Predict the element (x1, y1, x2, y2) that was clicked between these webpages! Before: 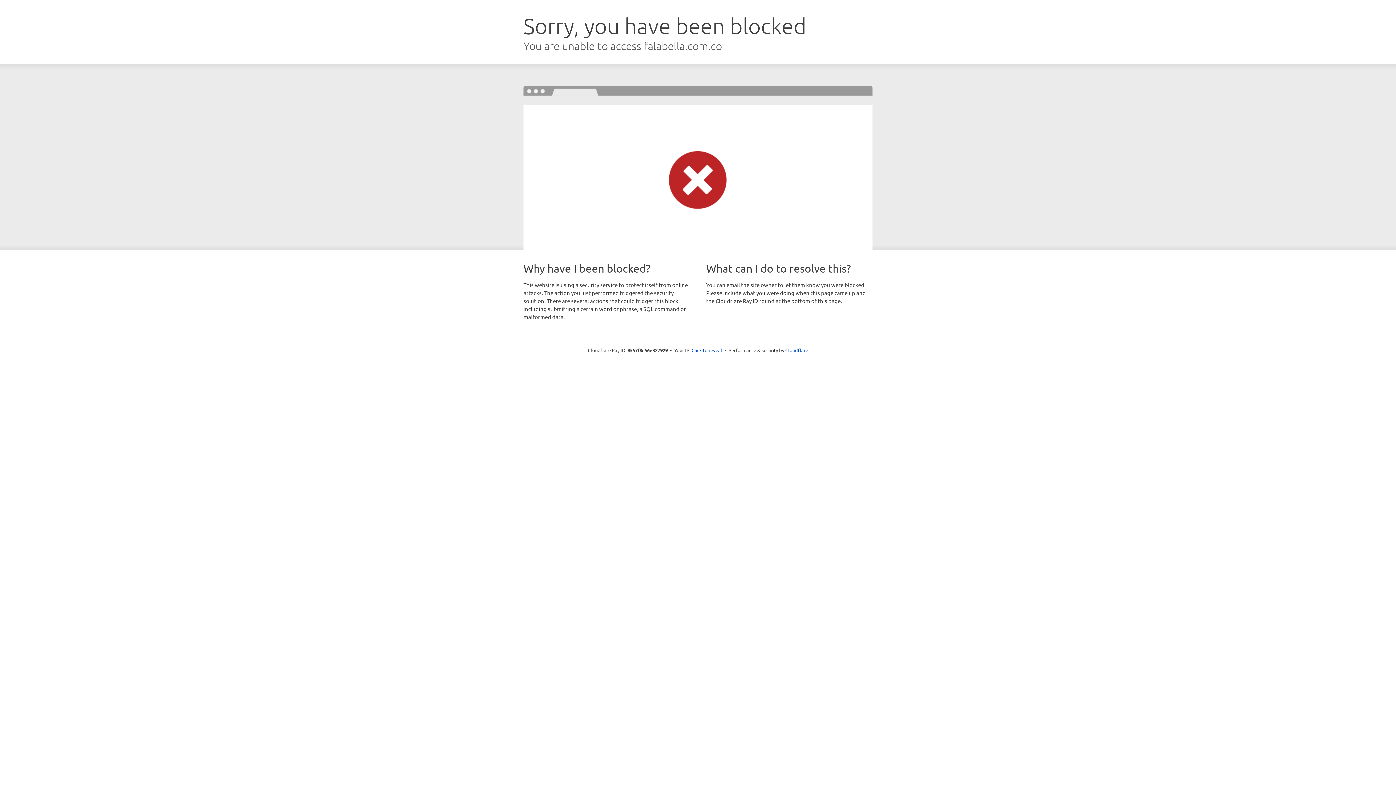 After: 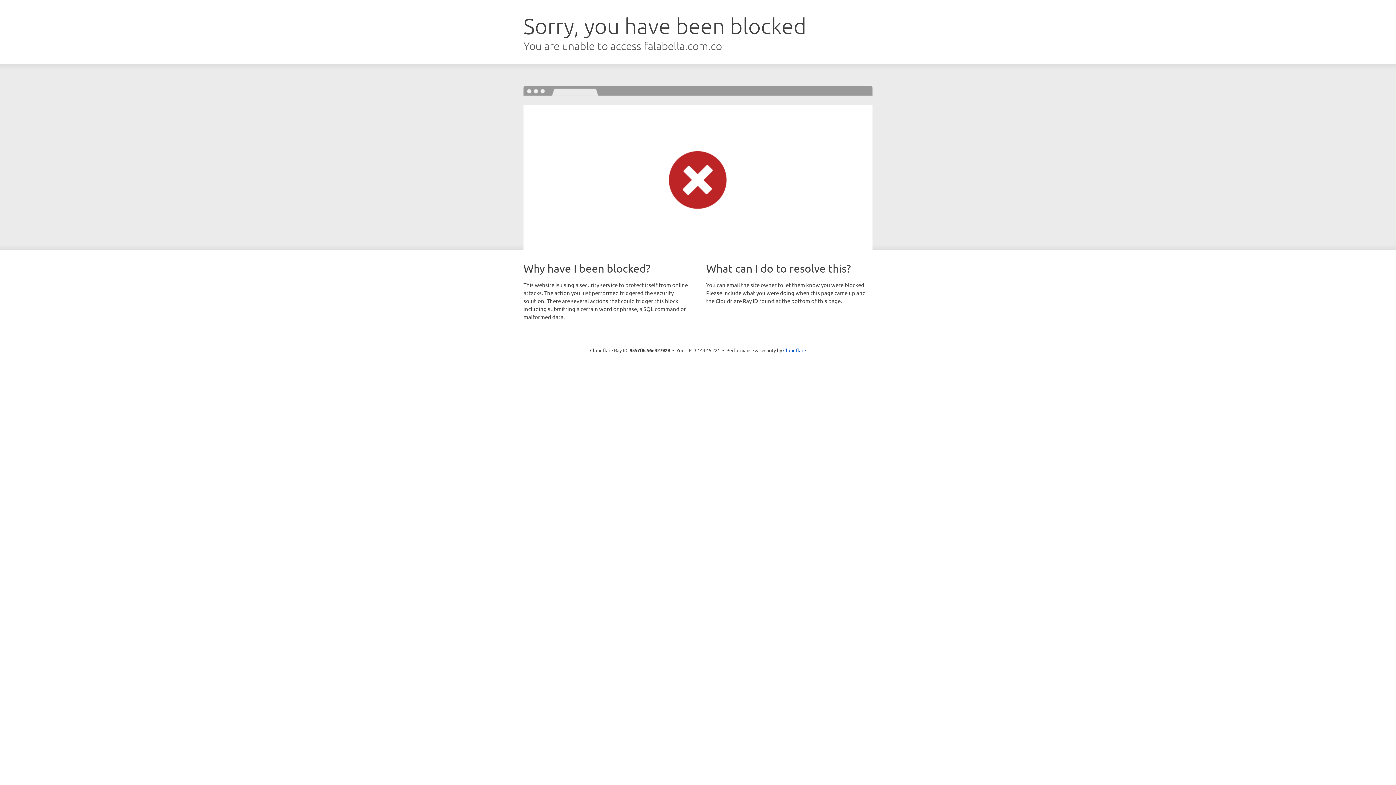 Action: bbox: (691, 346, 722, 353) label: Click to reveal